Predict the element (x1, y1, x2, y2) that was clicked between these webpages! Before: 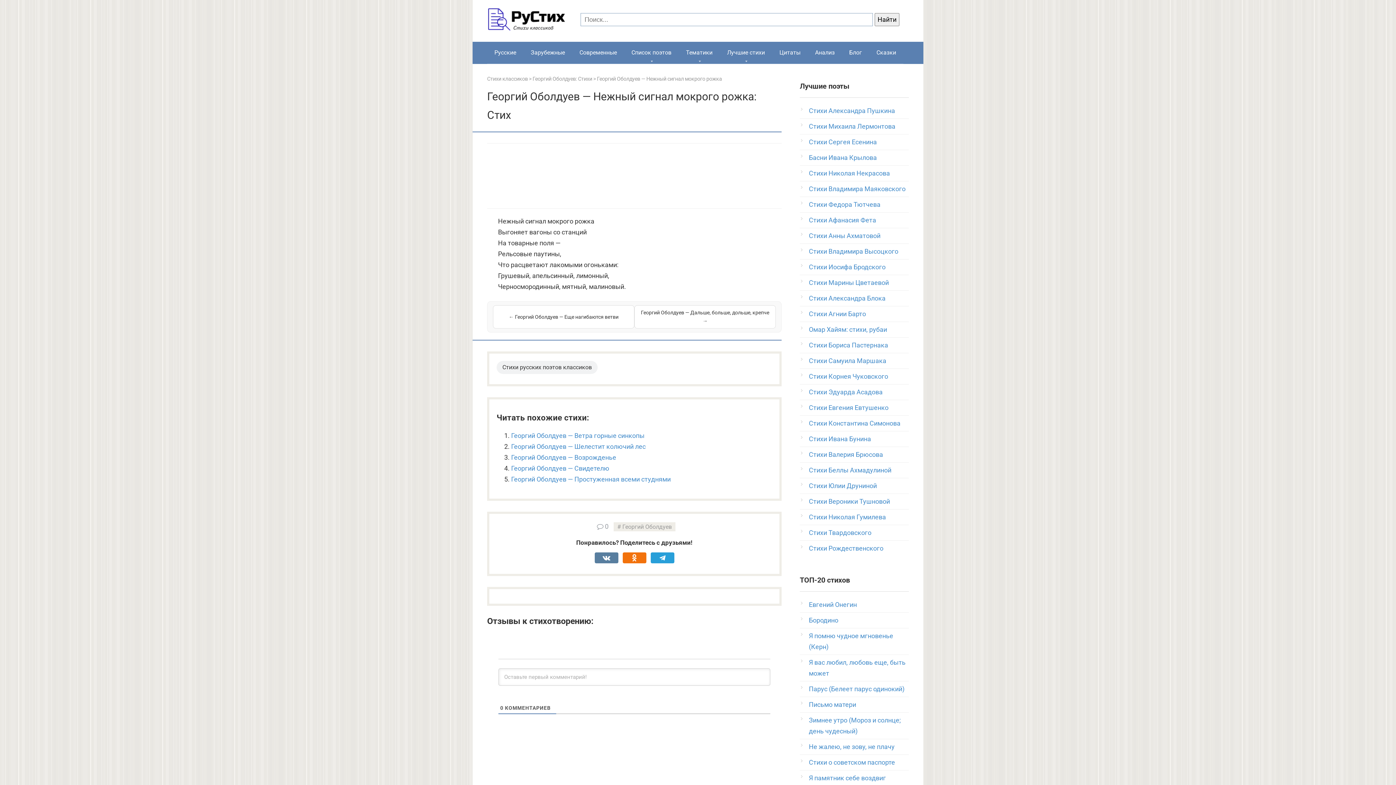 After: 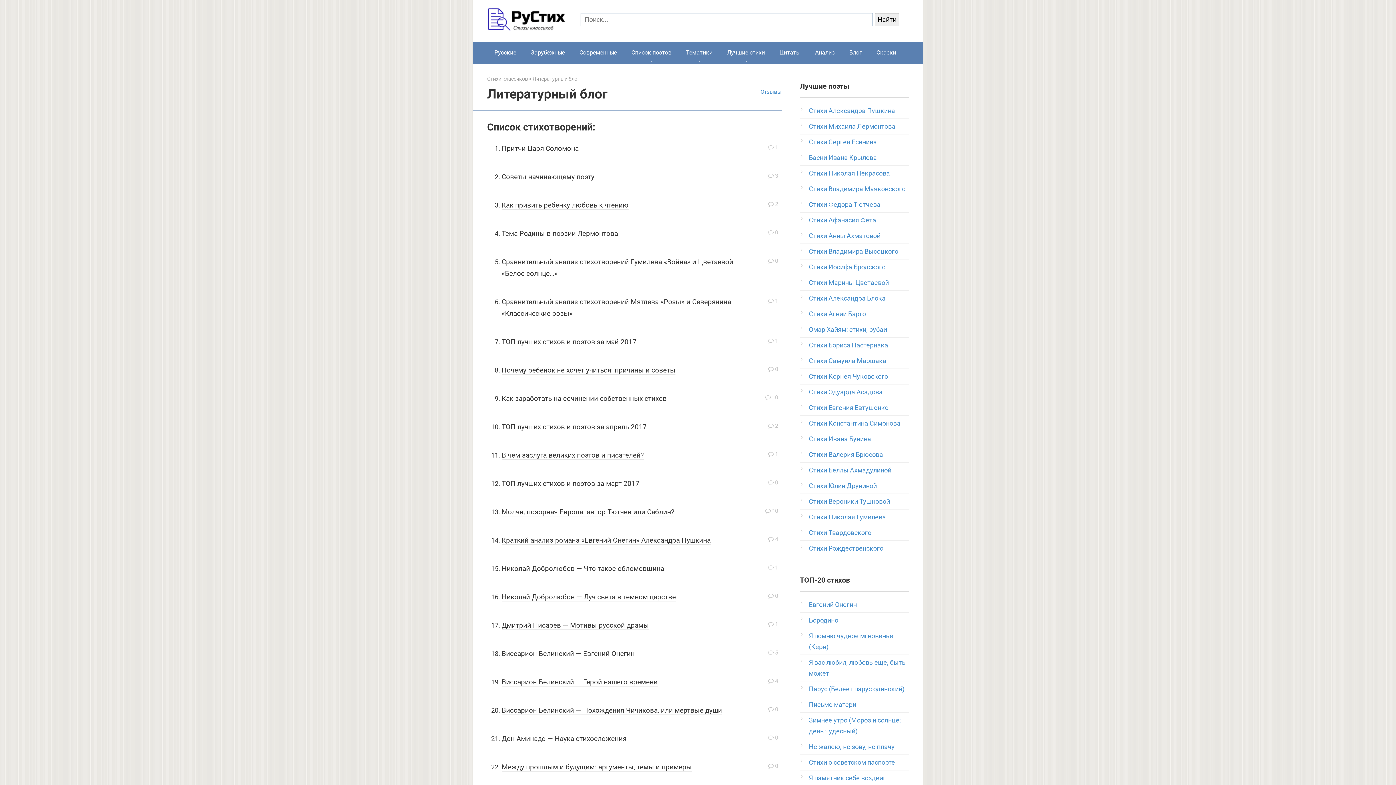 Action: bbox: (842, 41, 869, 63) label: Блог